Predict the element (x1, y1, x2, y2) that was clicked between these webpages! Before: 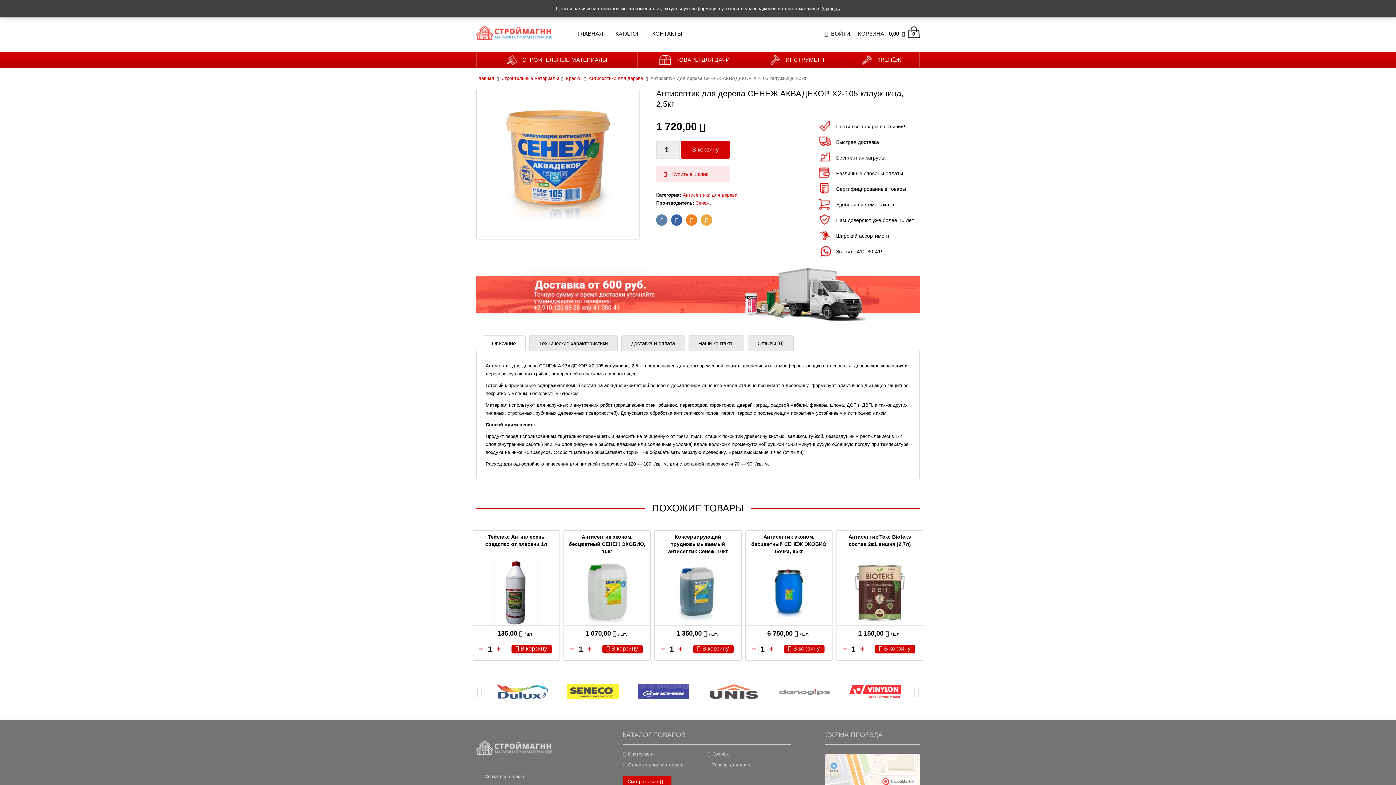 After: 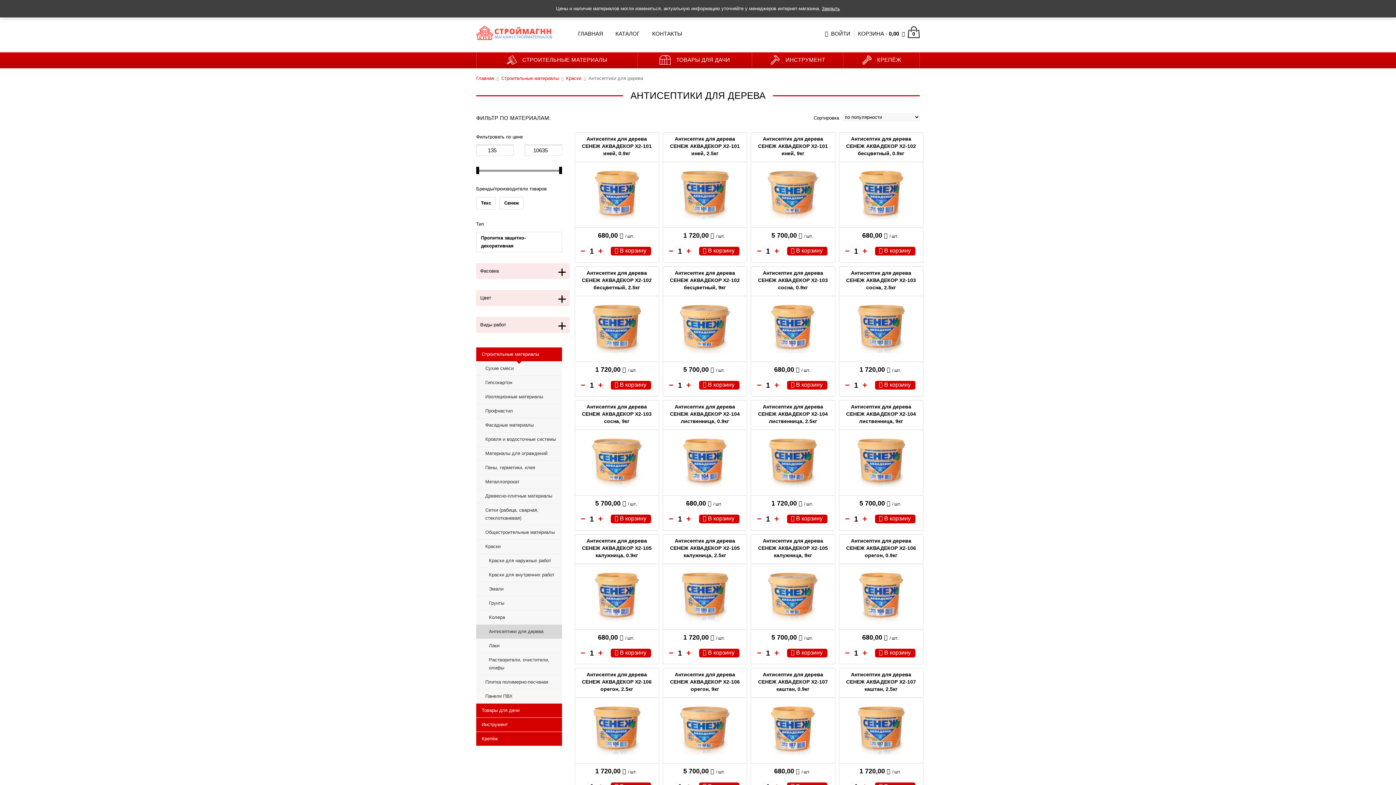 Action: bbox: (588, 75, 643, 81) label: Антисептики для дерева